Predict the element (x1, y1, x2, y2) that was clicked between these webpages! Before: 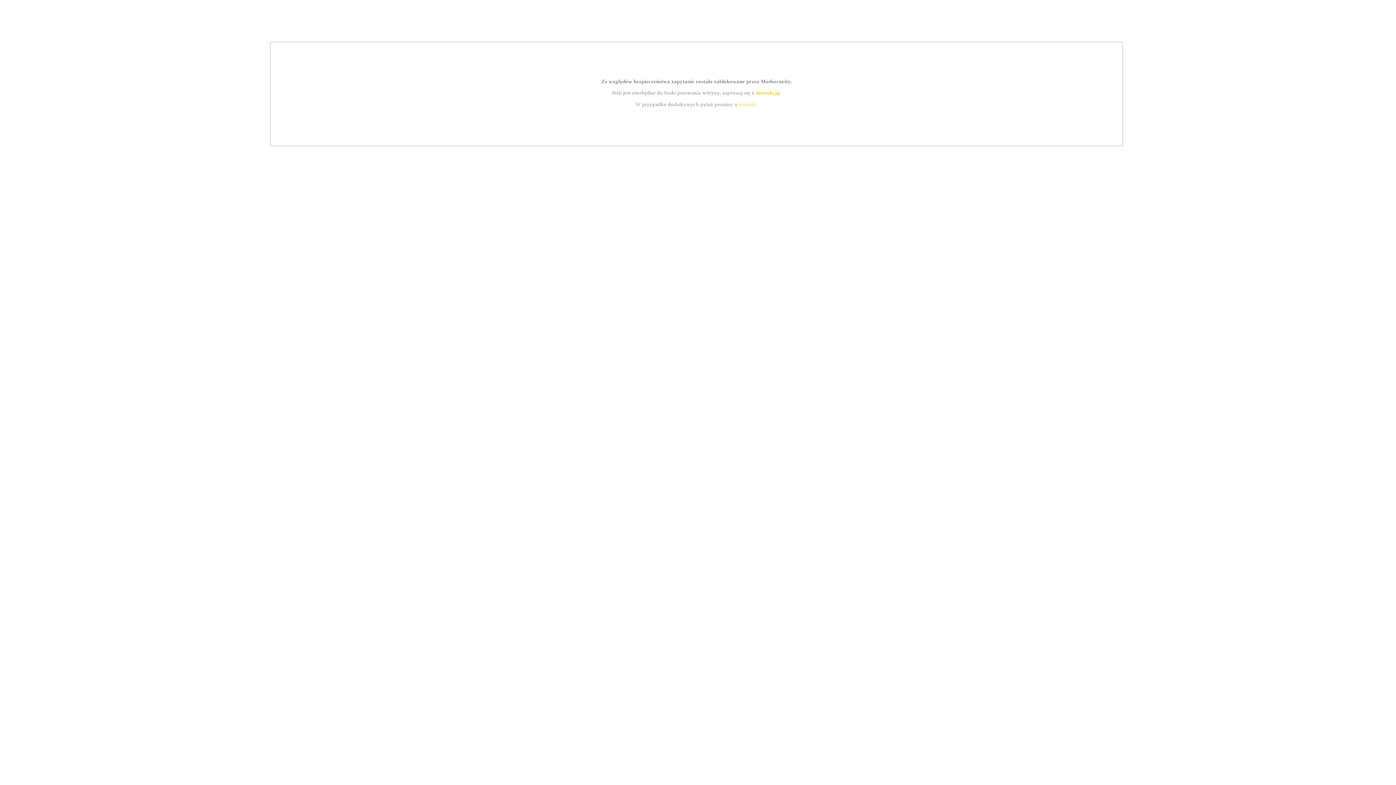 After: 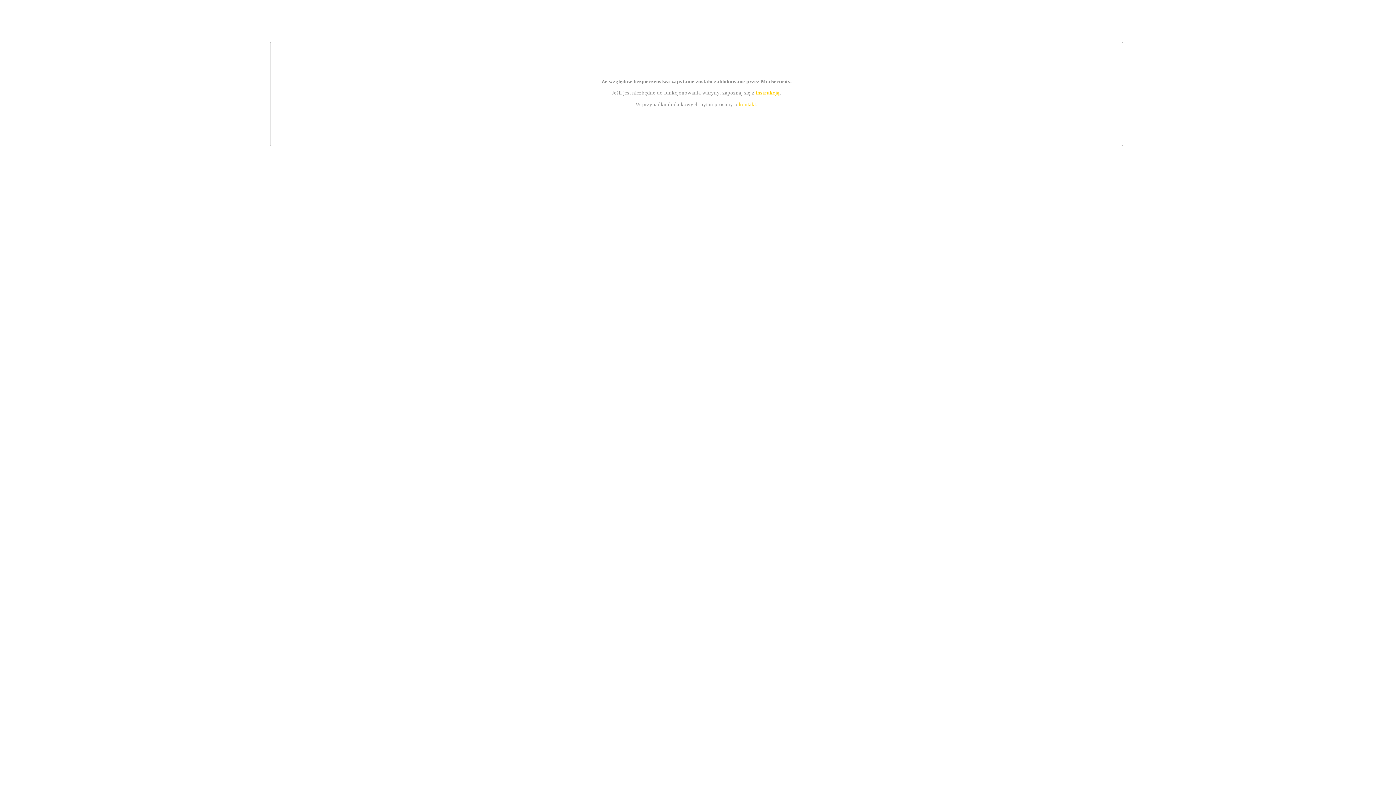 Action: label: instrukcją bbox: (755, 89, 779, 95)